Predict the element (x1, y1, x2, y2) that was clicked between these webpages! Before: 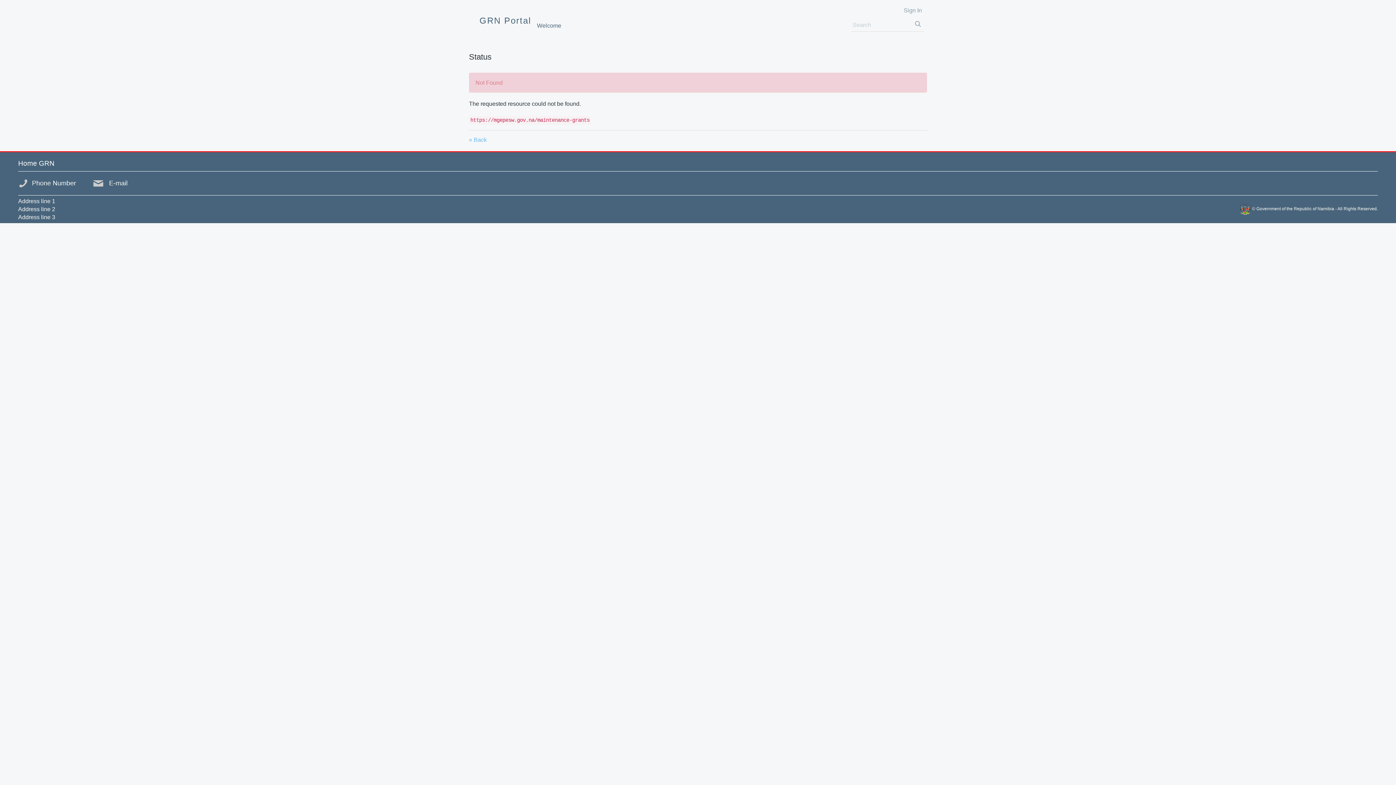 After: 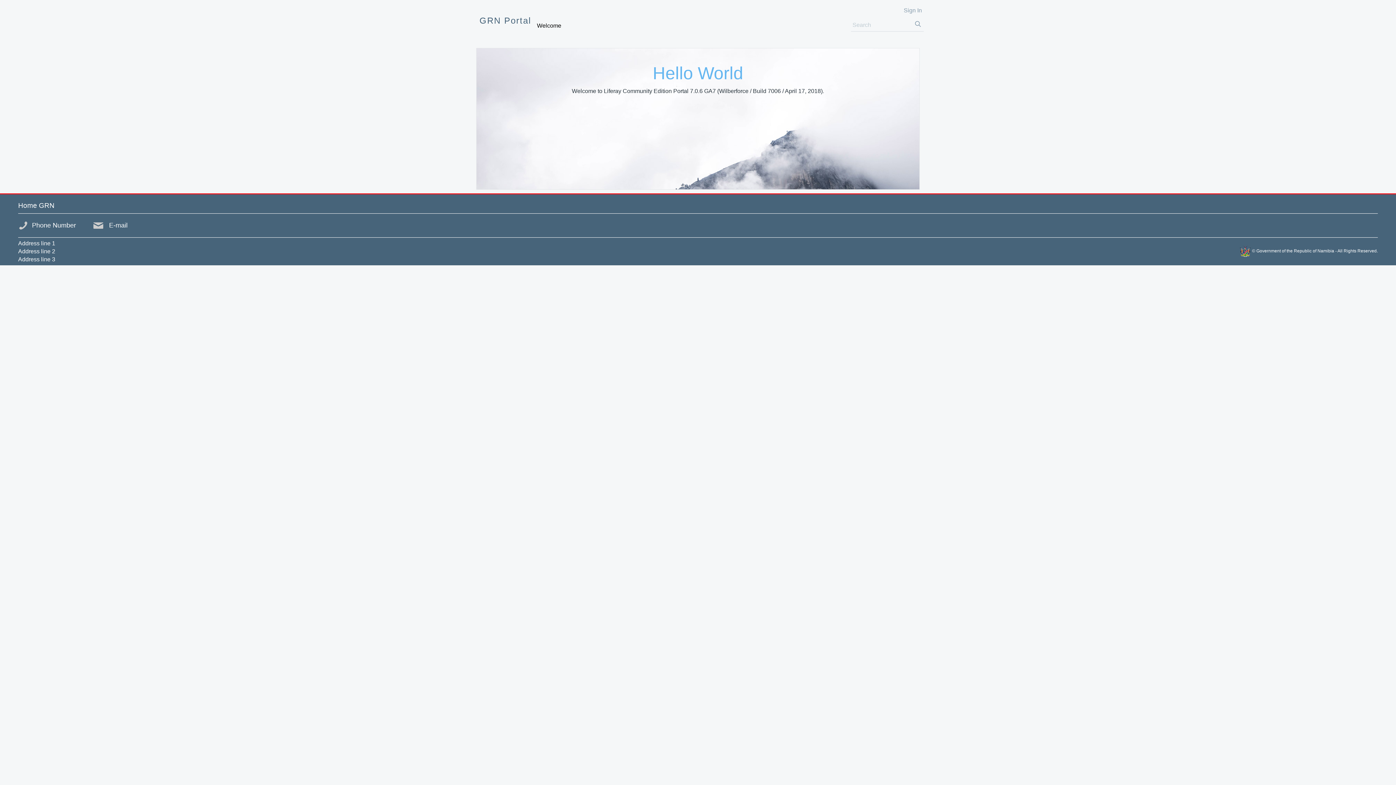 Action: label: Welcome bbox: (531, 14, 566, 36)